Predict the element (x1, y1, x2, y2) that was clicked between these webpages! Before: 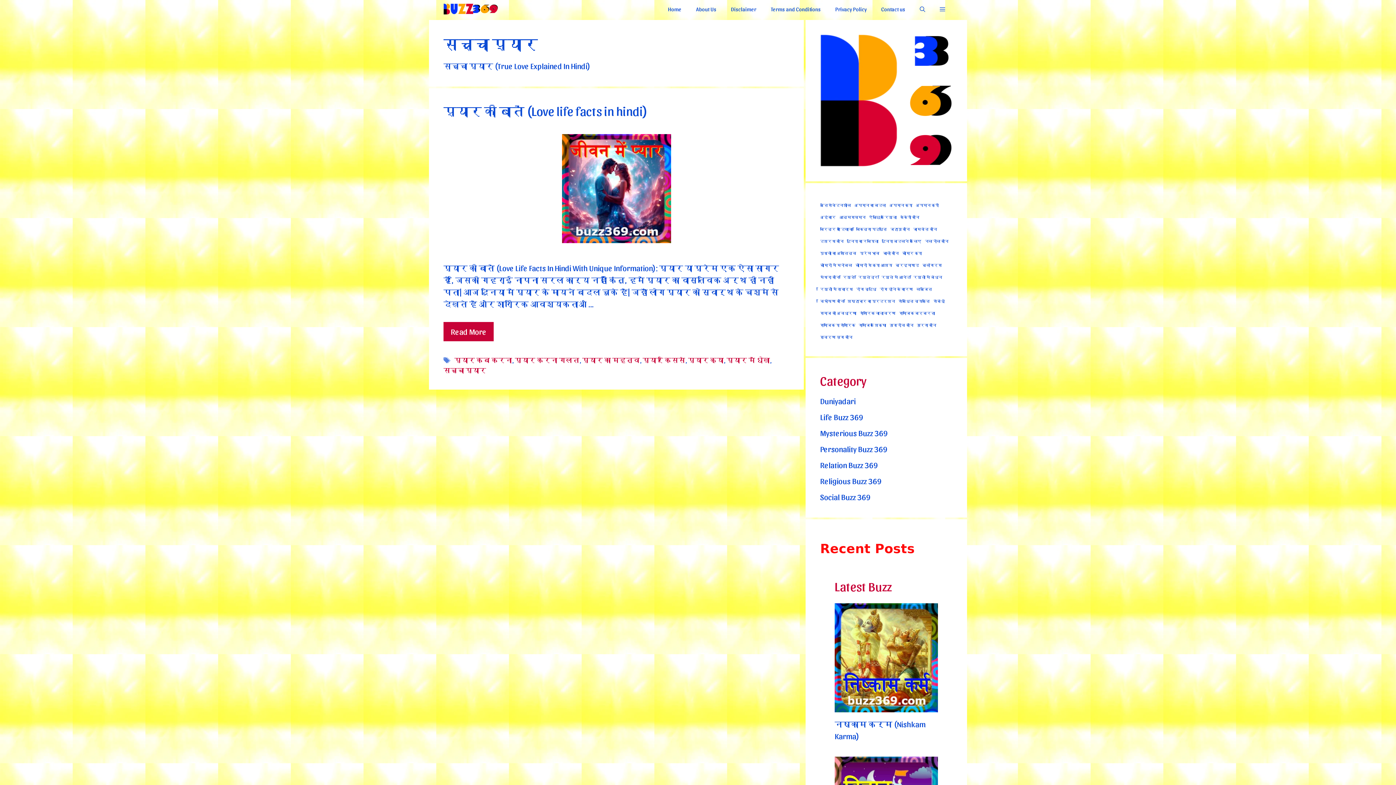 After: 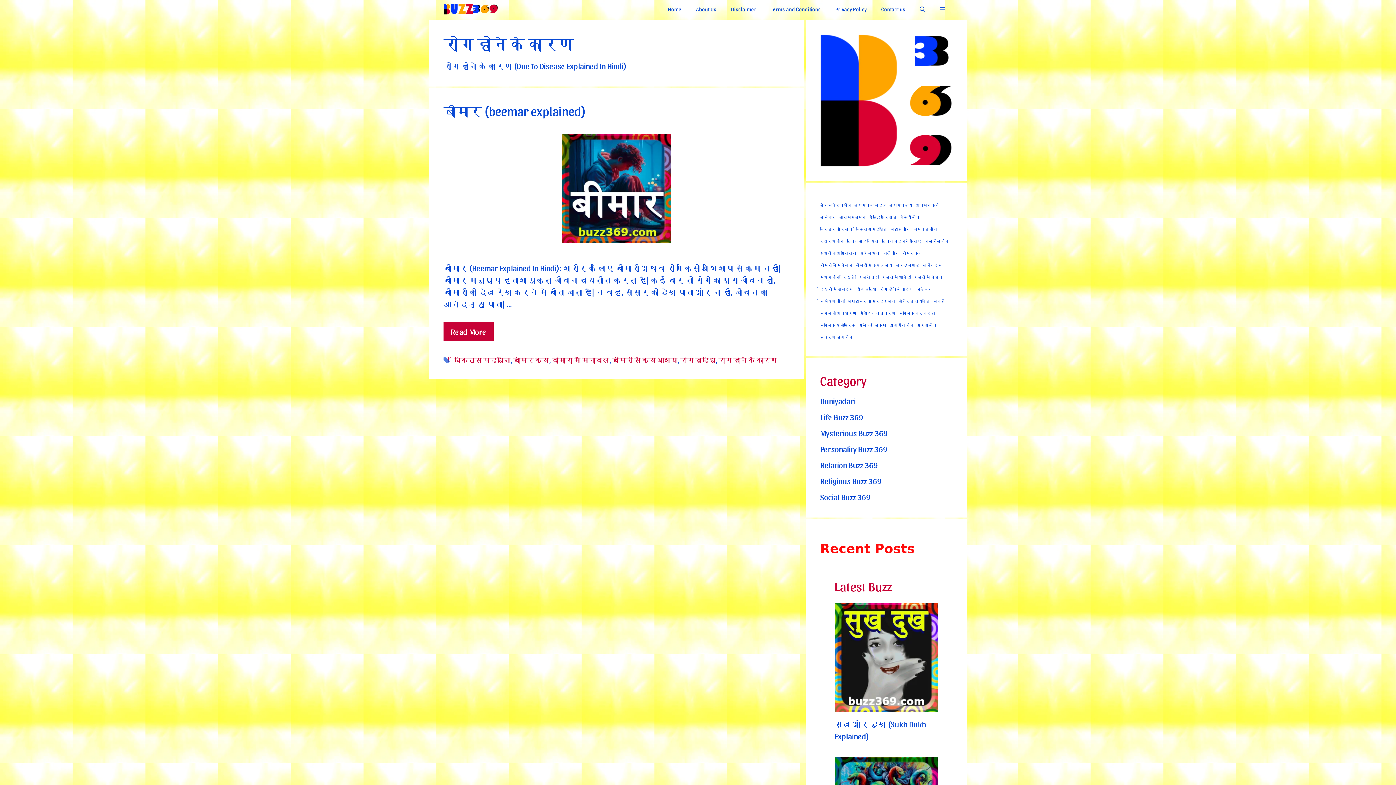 Action: label: रोग होने के कारण (1 आइटम) bbox: (879, 286, 913, 292)